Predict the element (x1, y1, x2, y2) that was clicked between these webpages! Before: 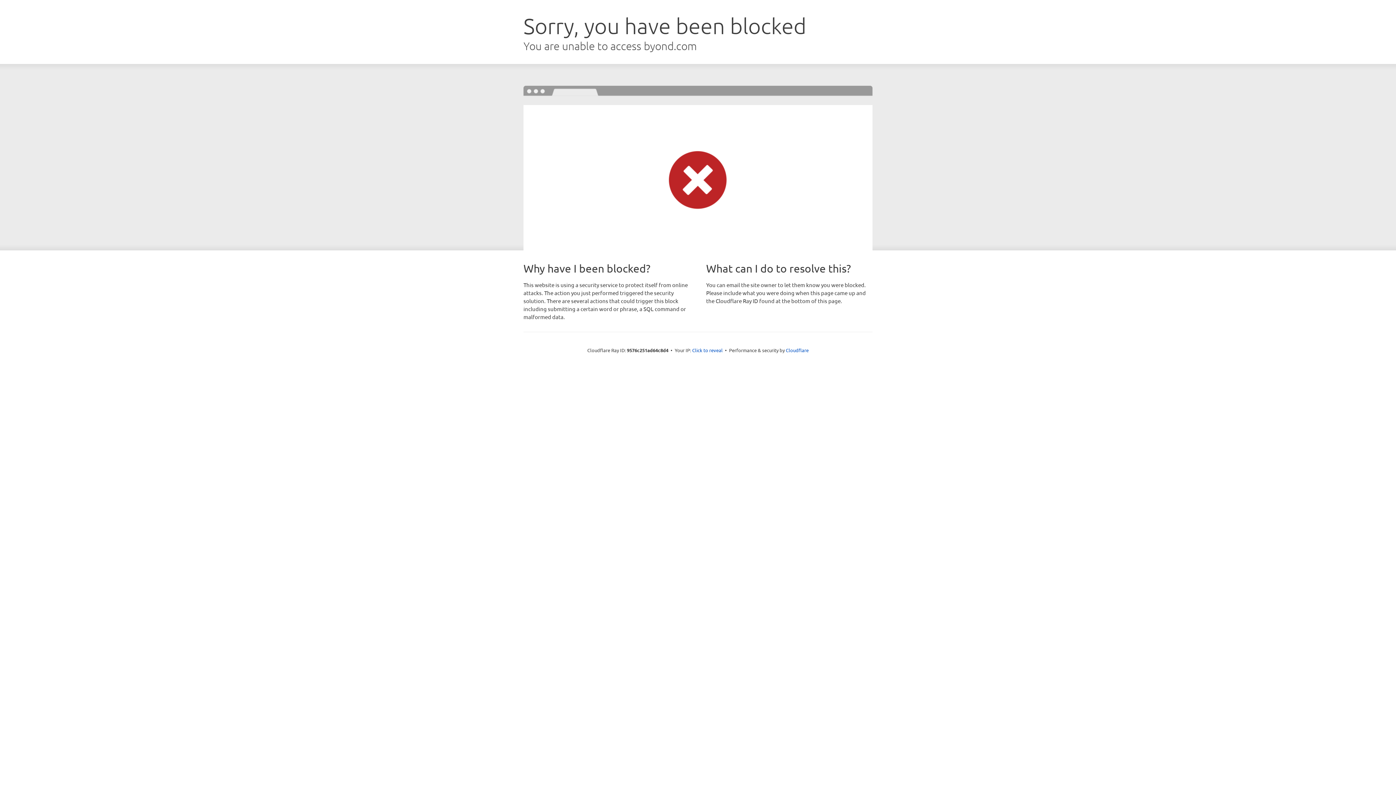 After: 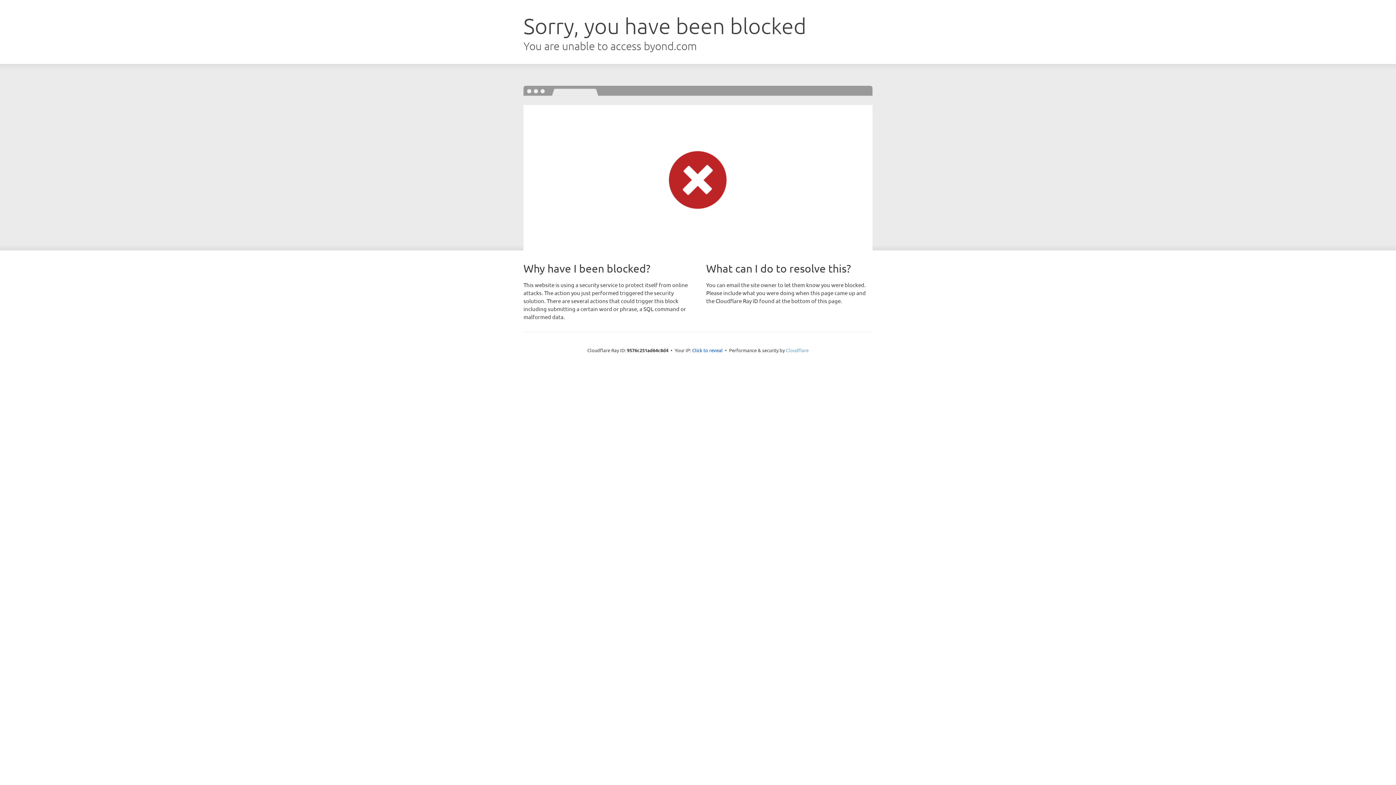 Action: bbox: (786, 347, 808, 353) label: Cloudflare